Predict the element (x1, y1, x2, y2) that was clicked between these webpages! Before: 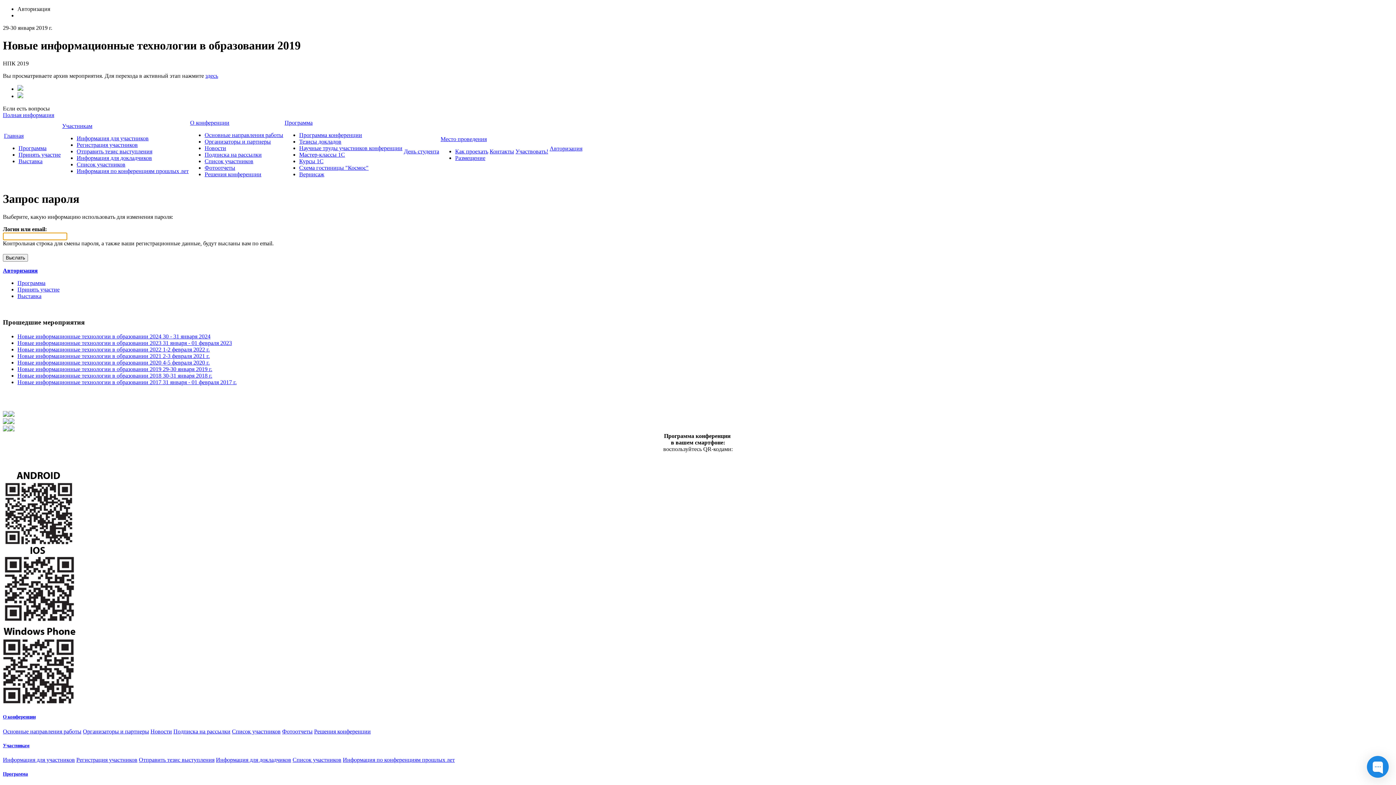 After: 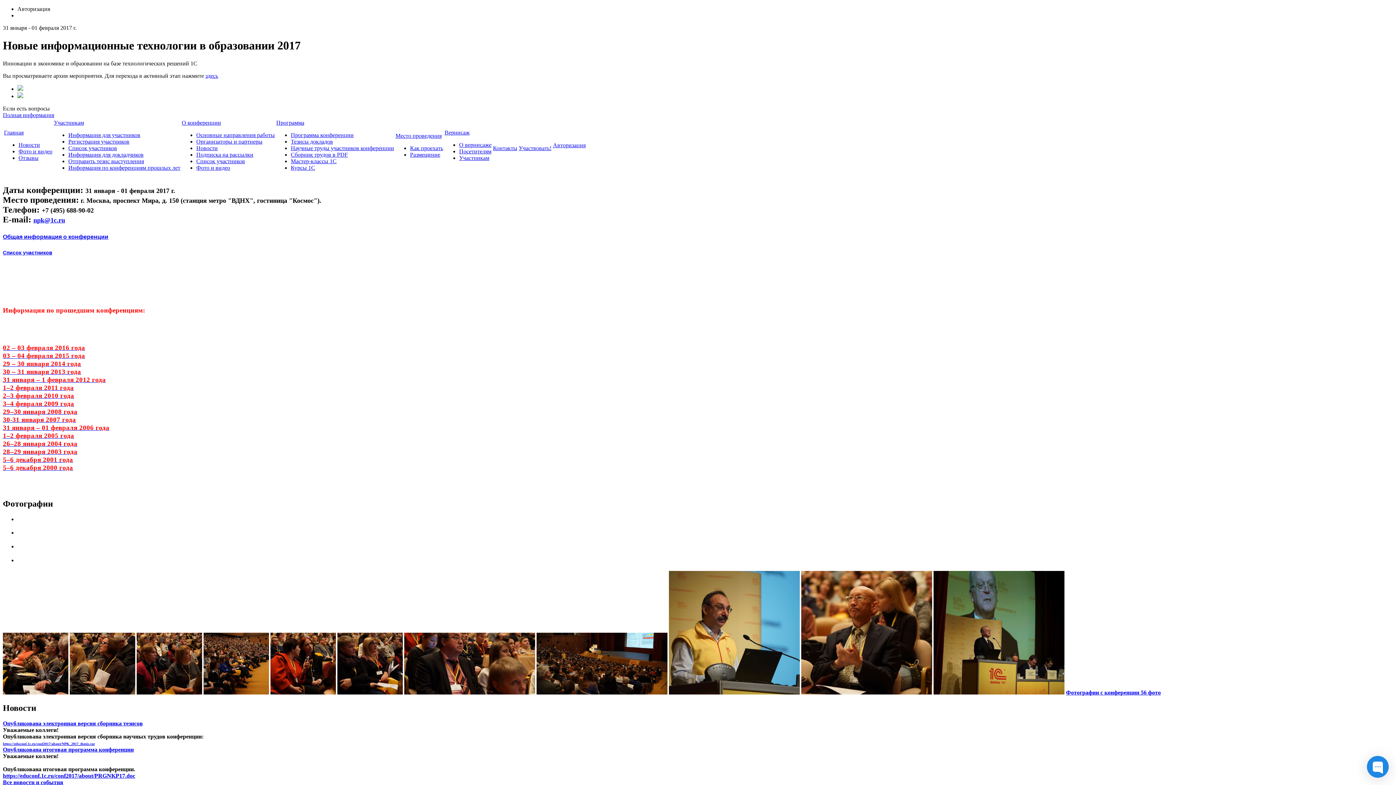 Action: label: Новые информационные технологии в образовании 2017 31 января - 01 февраля 2017 г. bbox: (17, 379, 236, 385)